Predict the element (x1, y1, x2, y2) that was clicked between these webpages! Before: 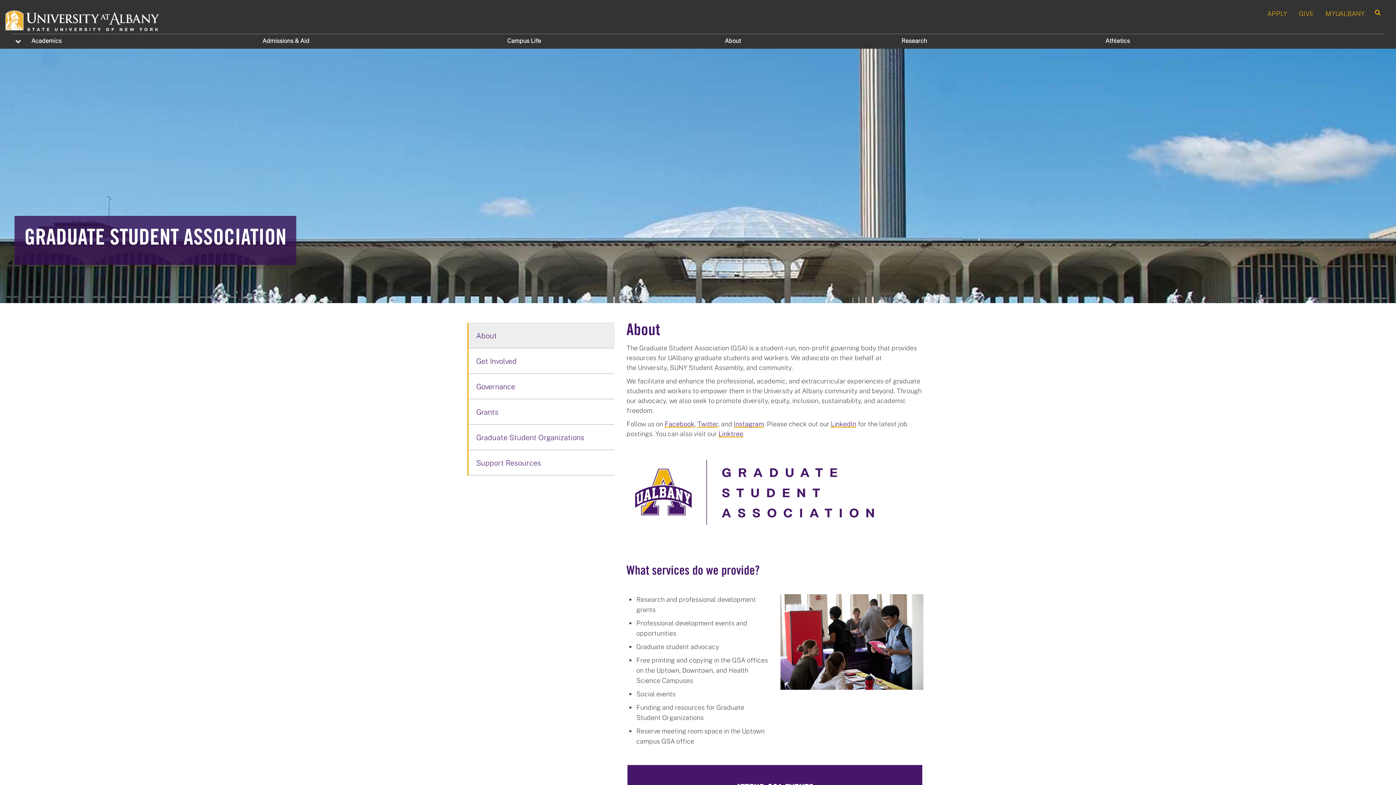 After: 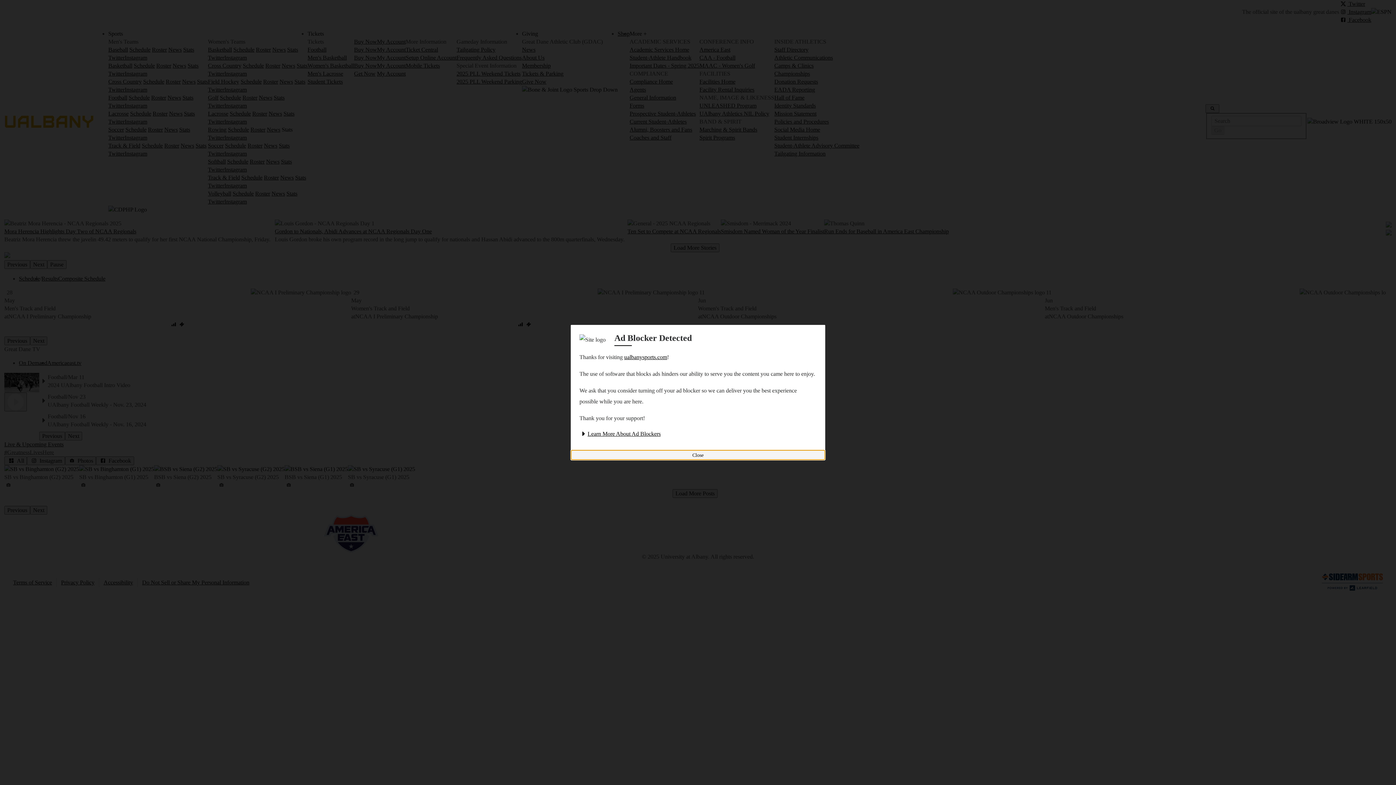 Action: label: Athletics bbox: (1099, 34, 1319, 47)